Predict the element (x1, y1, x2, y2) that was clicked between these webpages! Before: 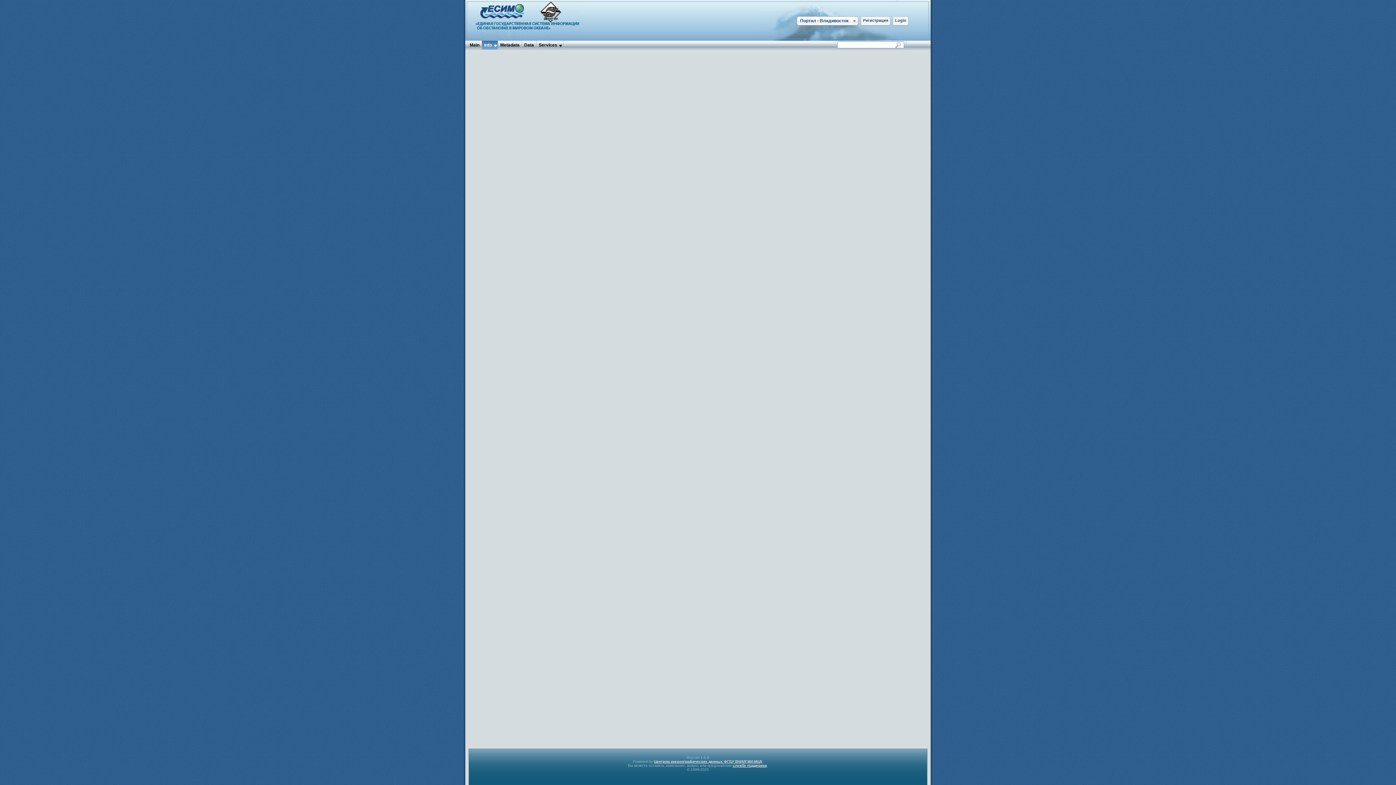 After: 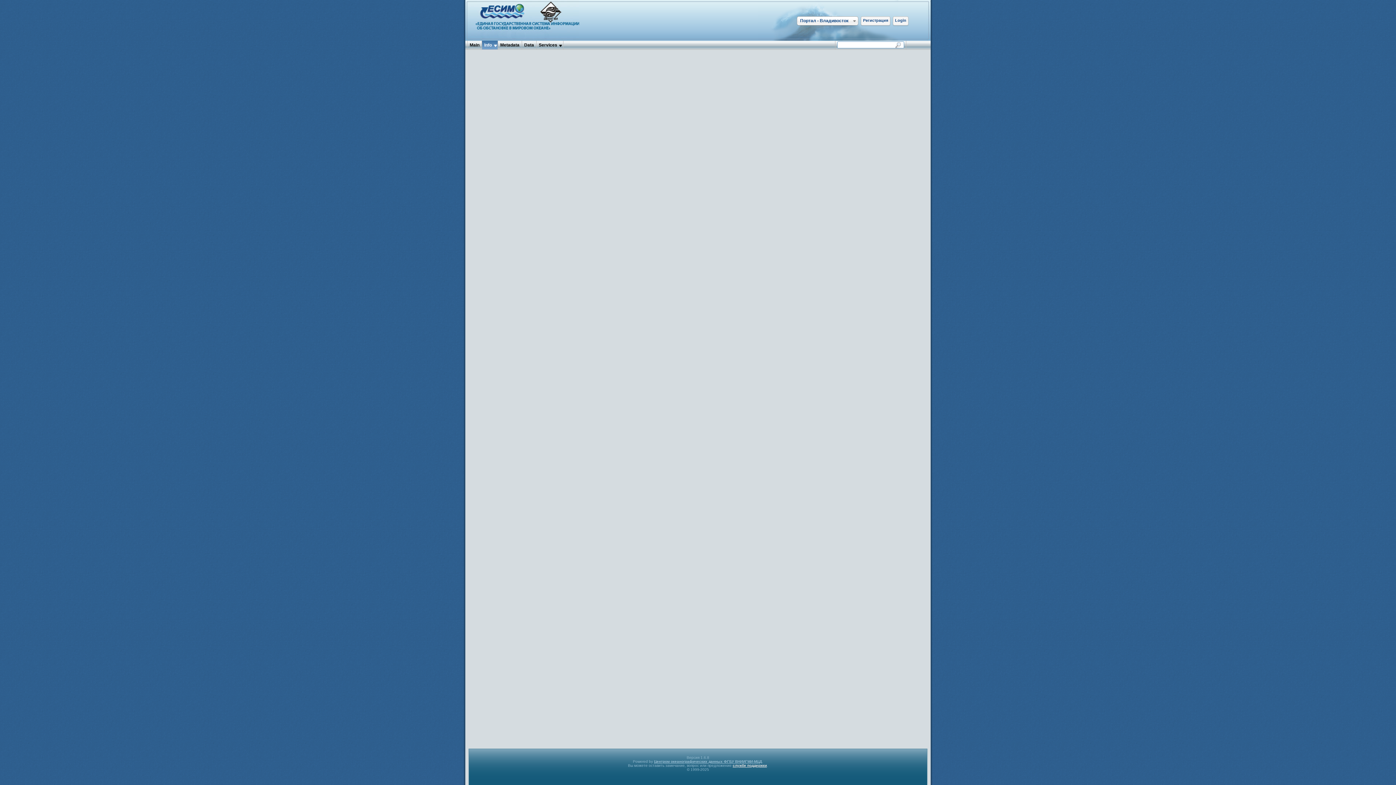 Action: label: Центром океанографических данных ФГБУ ВНИИГМИ-МЦД bbox: (654, 760, 762, 764)